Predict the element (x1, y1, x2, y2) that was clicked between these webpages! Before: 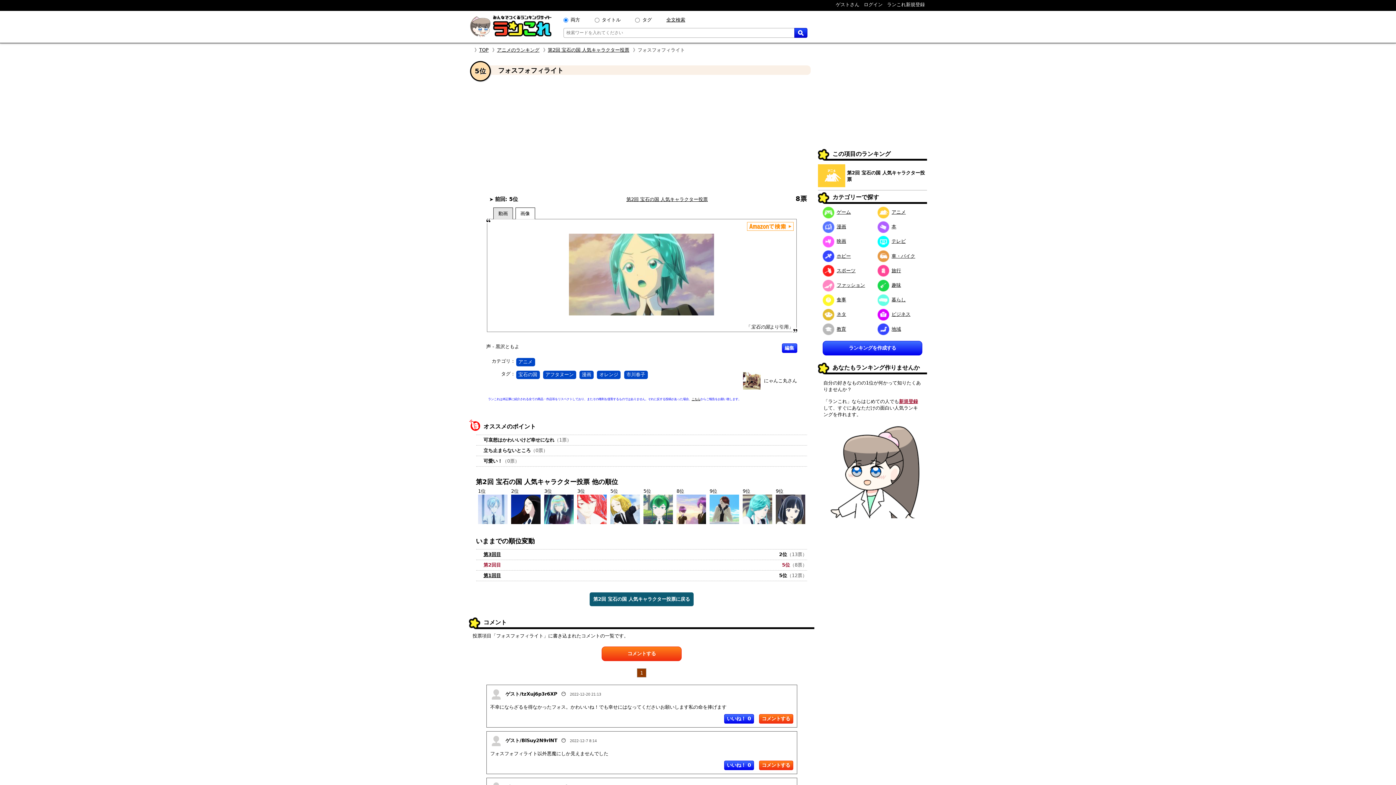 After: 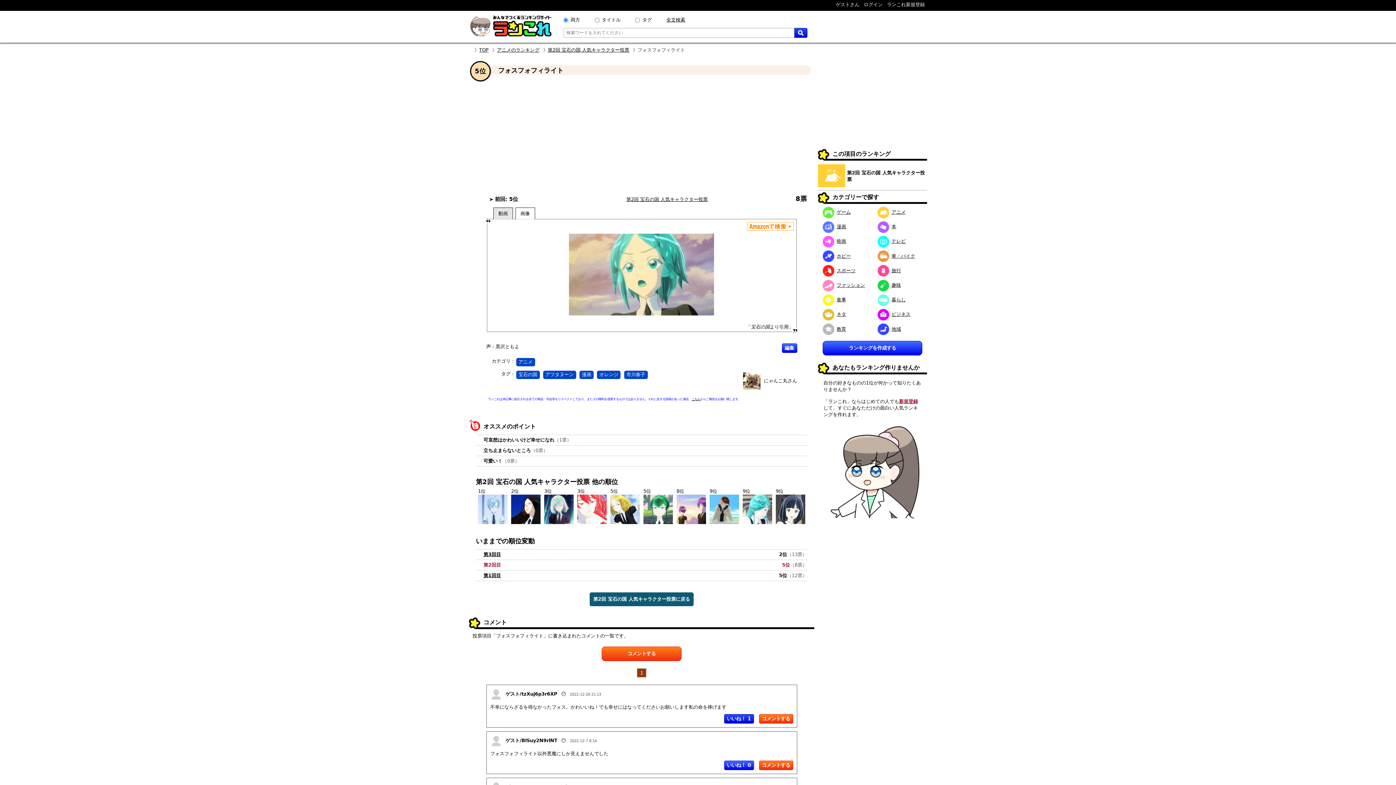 Action: label: いいね！ 0 bbox: (724, 714, 754, 723)